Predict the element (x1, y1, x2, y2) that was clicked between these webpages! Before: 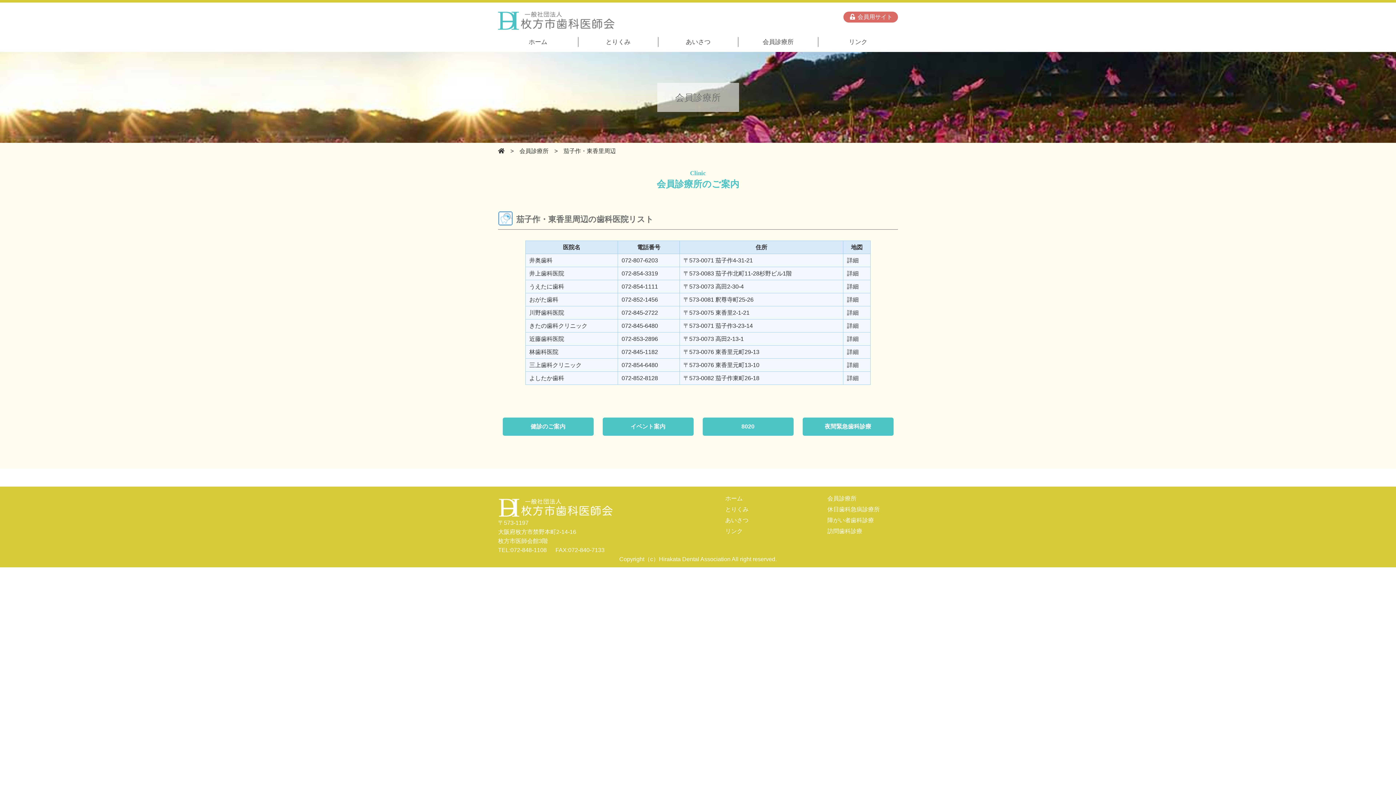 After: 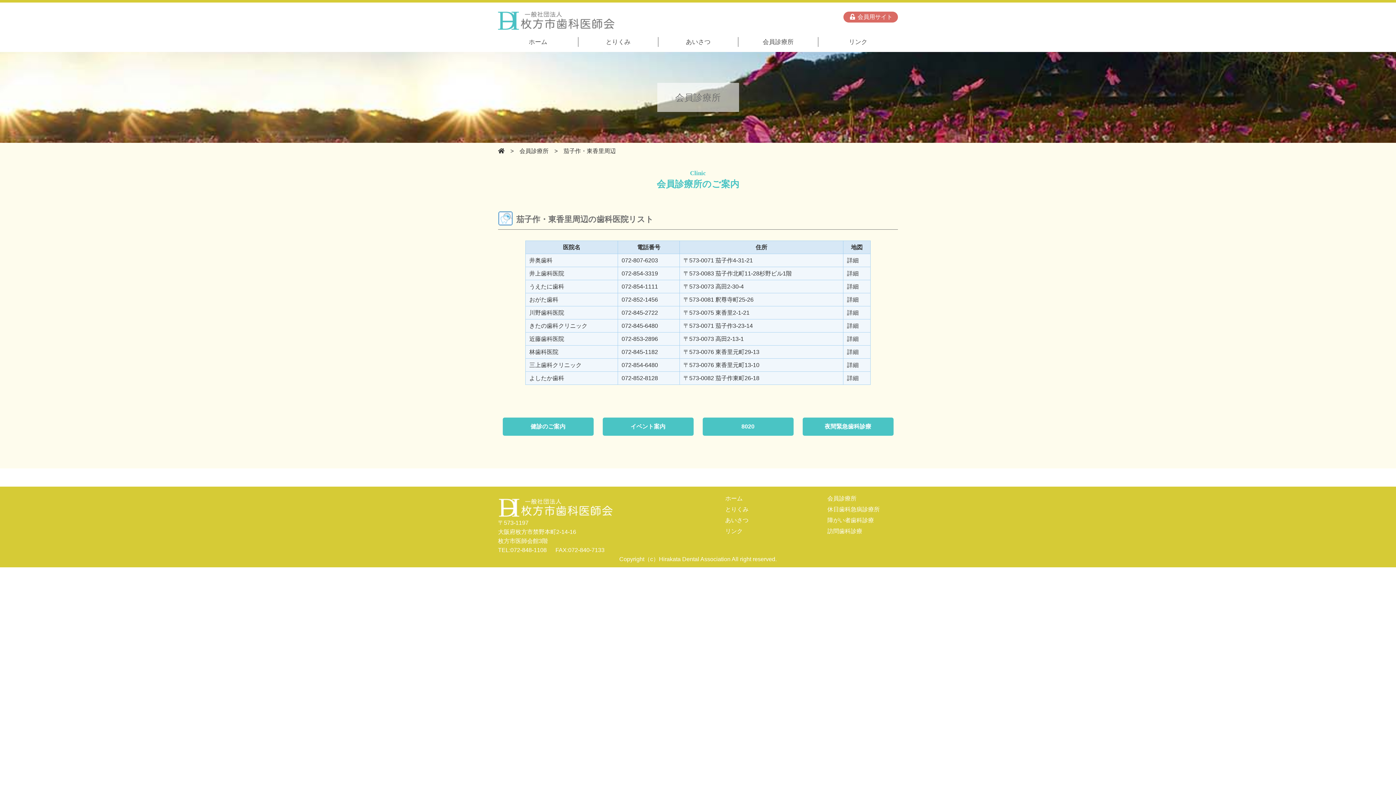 Action: label:  会員用サイト bbox: (843, 11, 898, 22)